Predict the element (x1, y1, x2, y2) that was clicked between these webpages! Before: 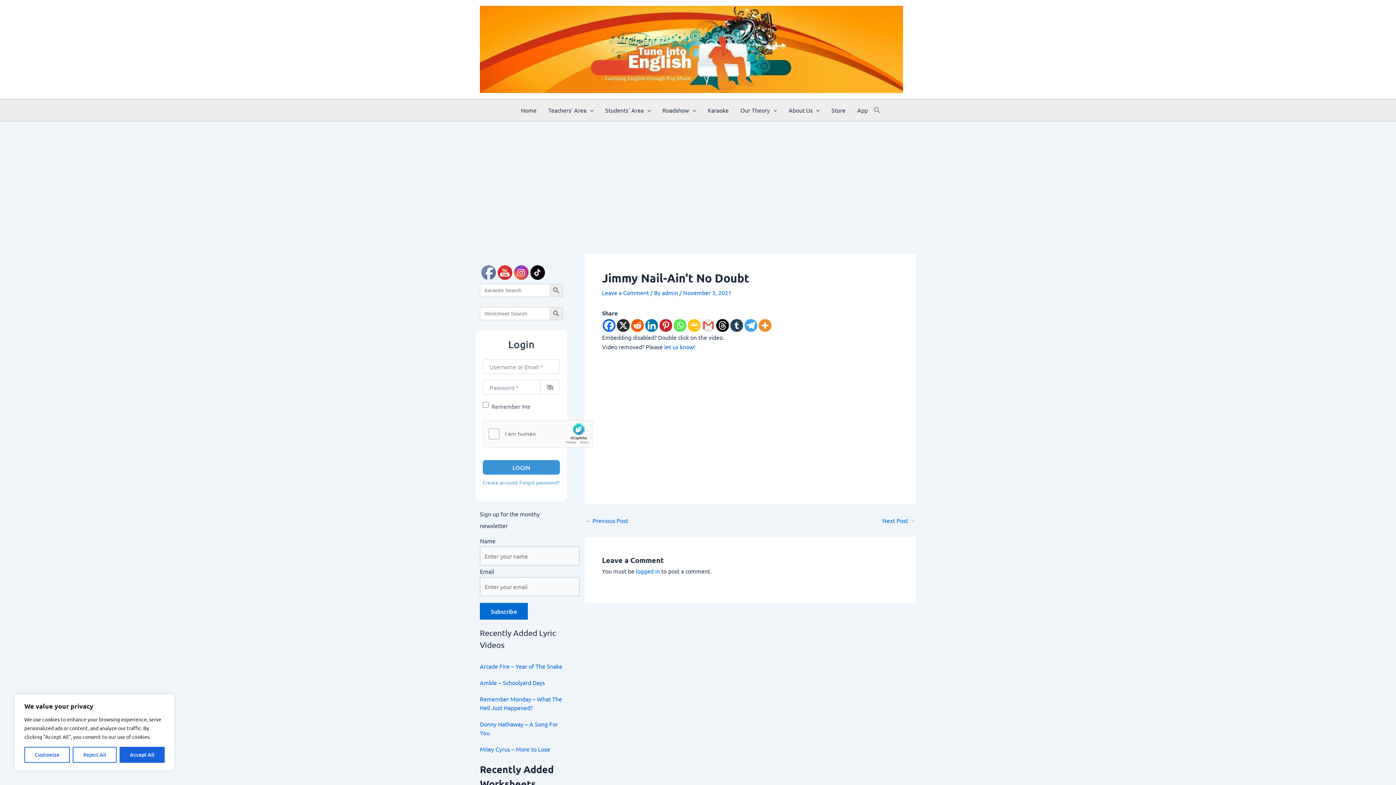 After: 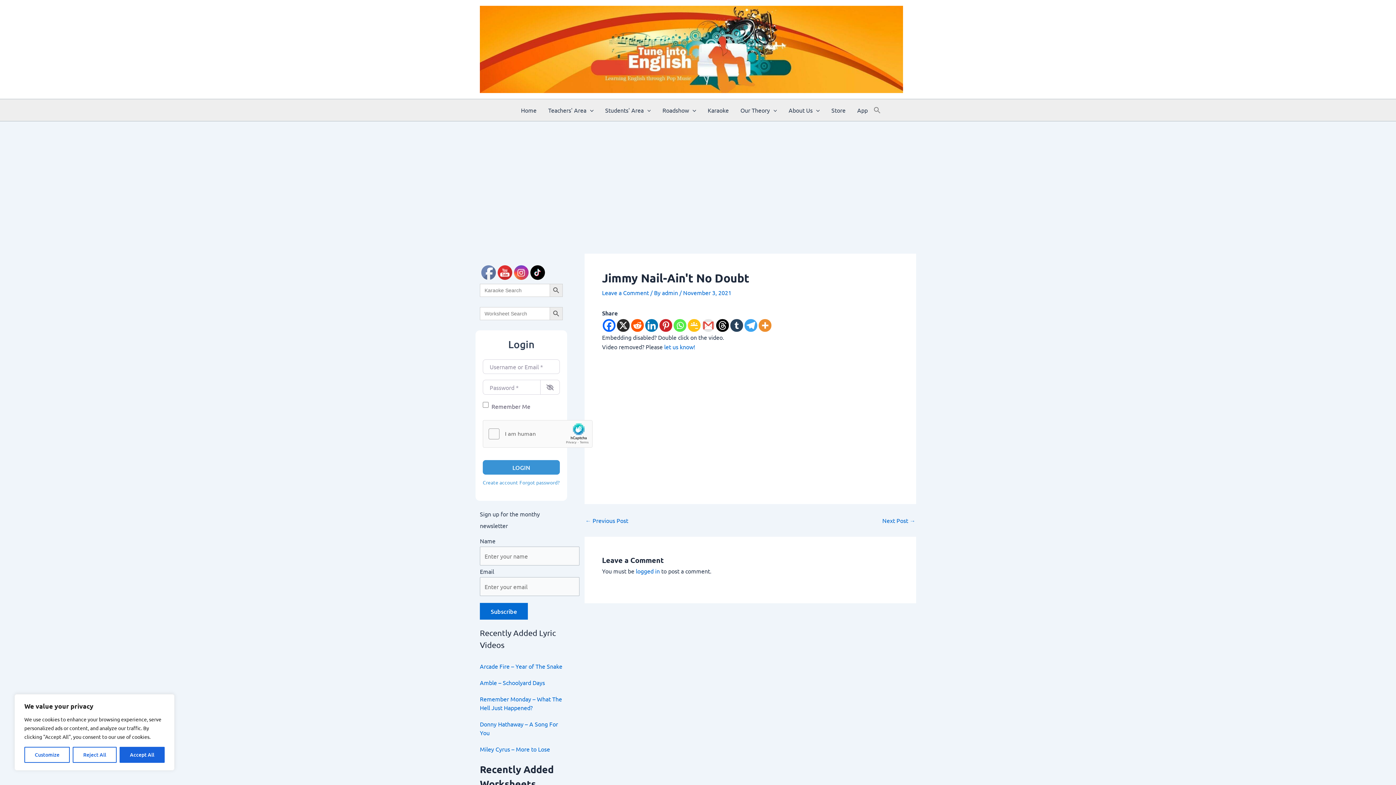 Action: bbox: (498, 265, 512, 280)